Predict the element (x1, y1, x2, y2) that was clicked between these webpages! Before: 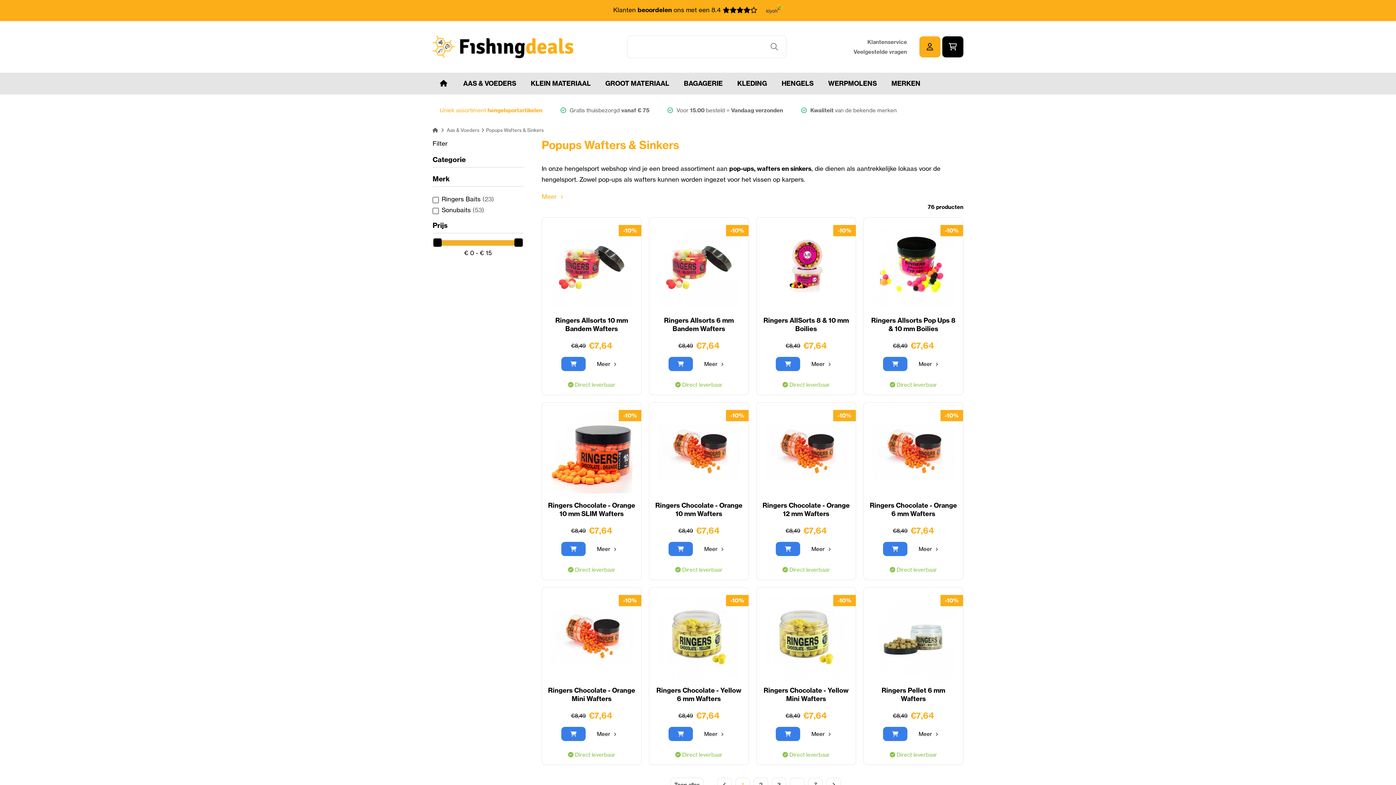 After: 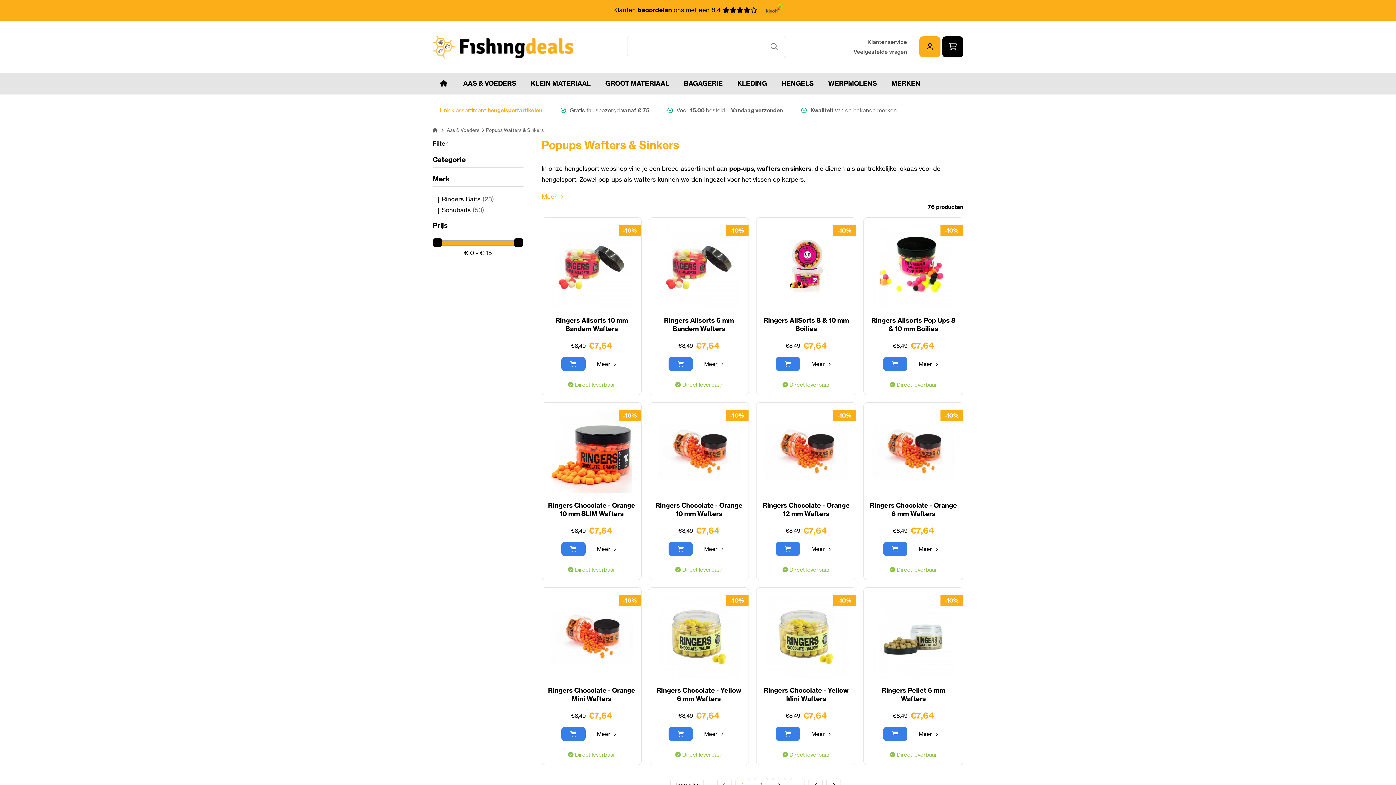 Action: bbox: (766, 4, 782, 16)